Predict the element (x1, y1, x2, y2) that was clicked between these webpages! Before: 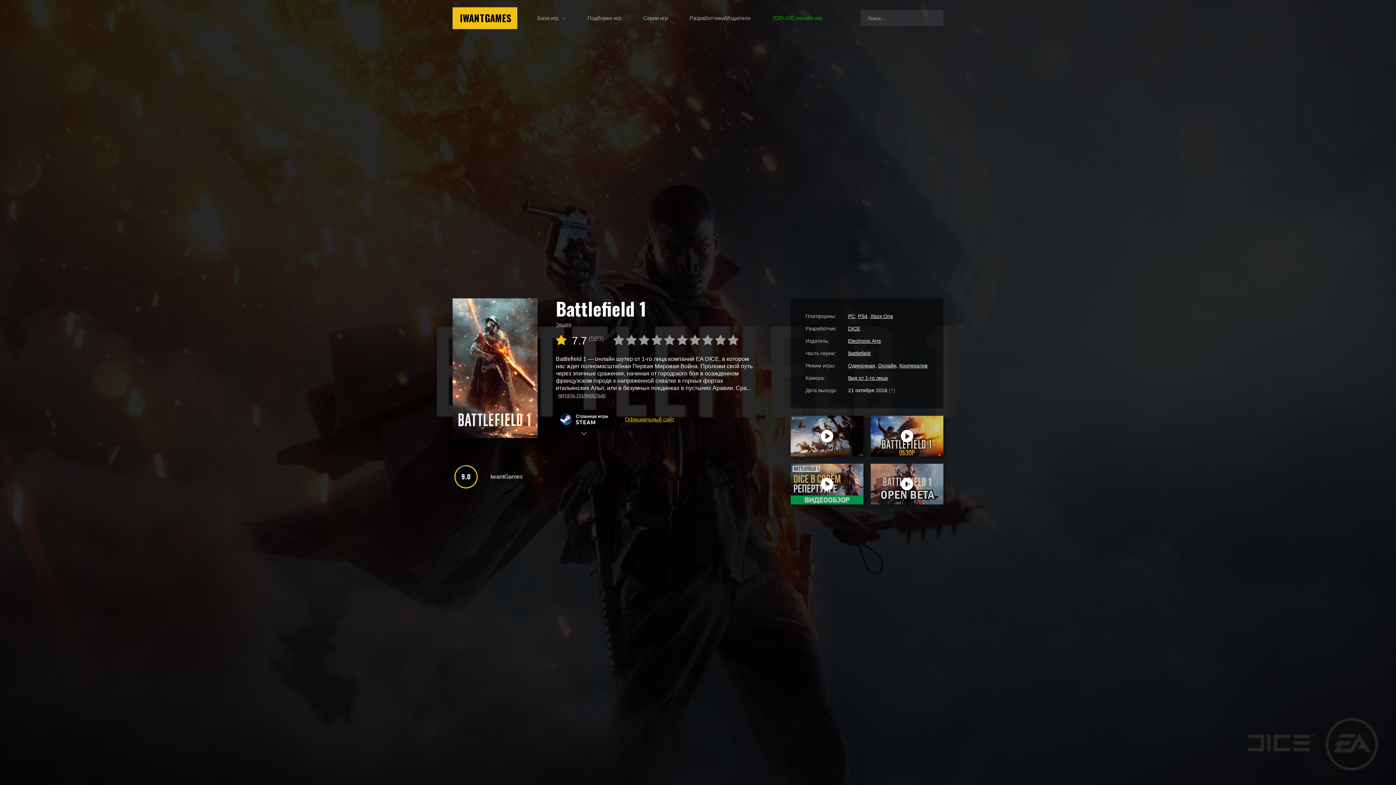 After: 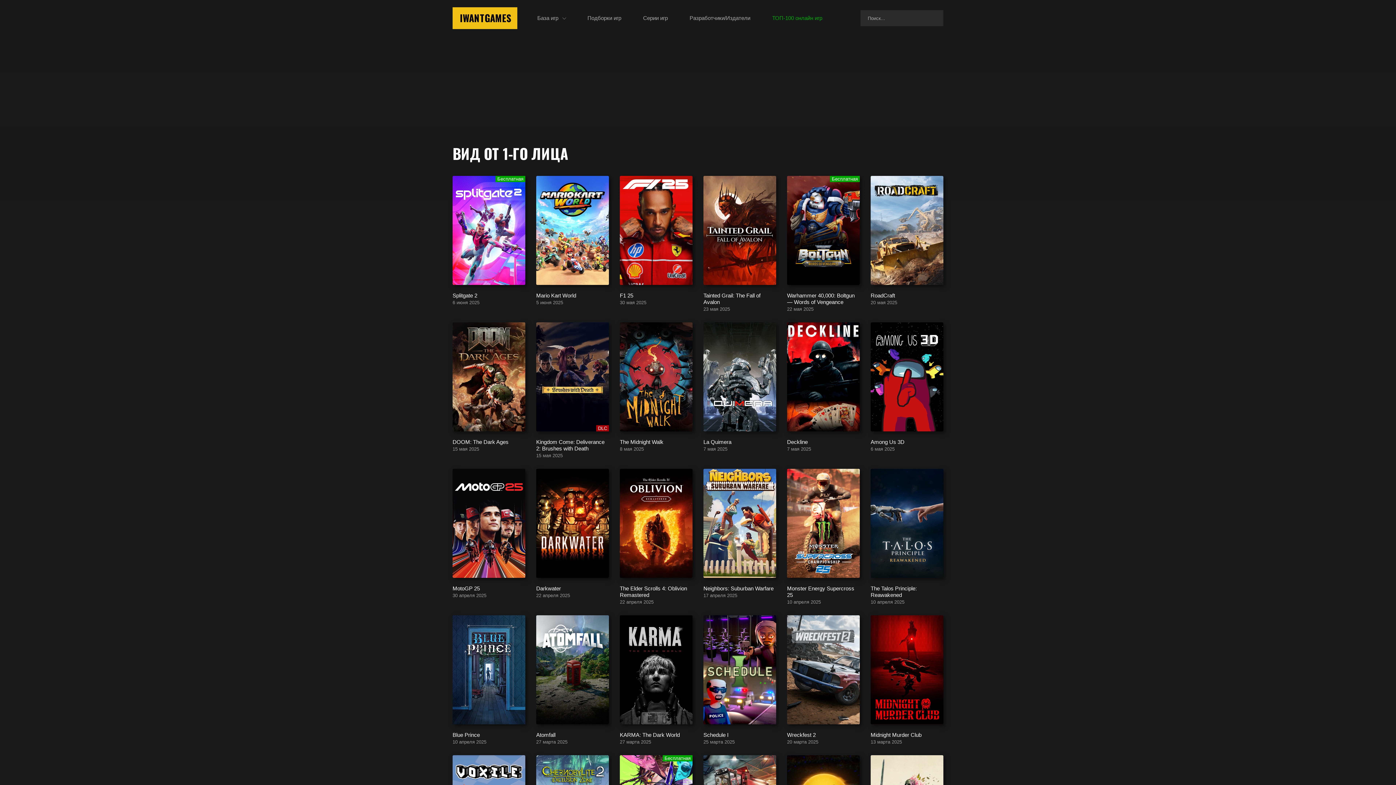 Action: bbox: (848, 375, 888, 381) label: Вид от 1-го лица